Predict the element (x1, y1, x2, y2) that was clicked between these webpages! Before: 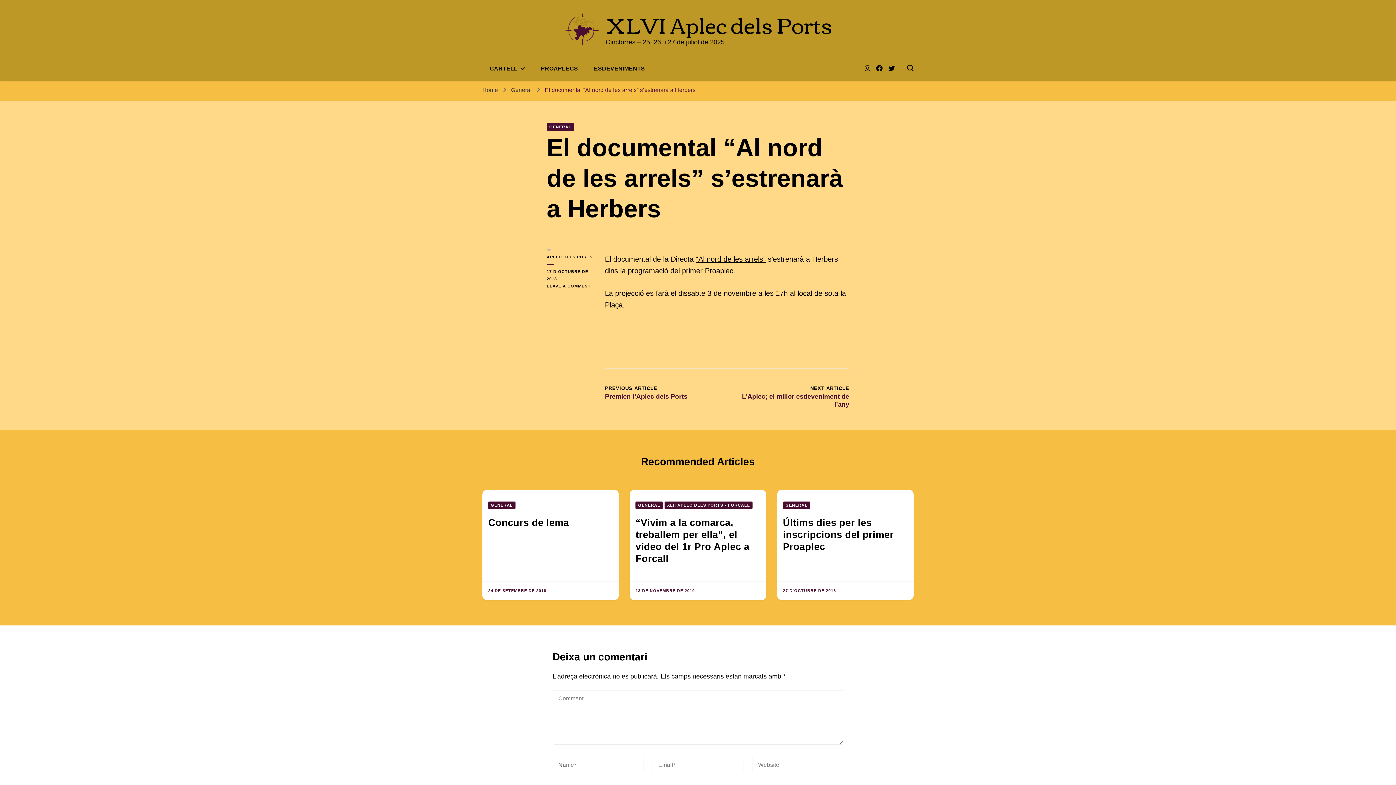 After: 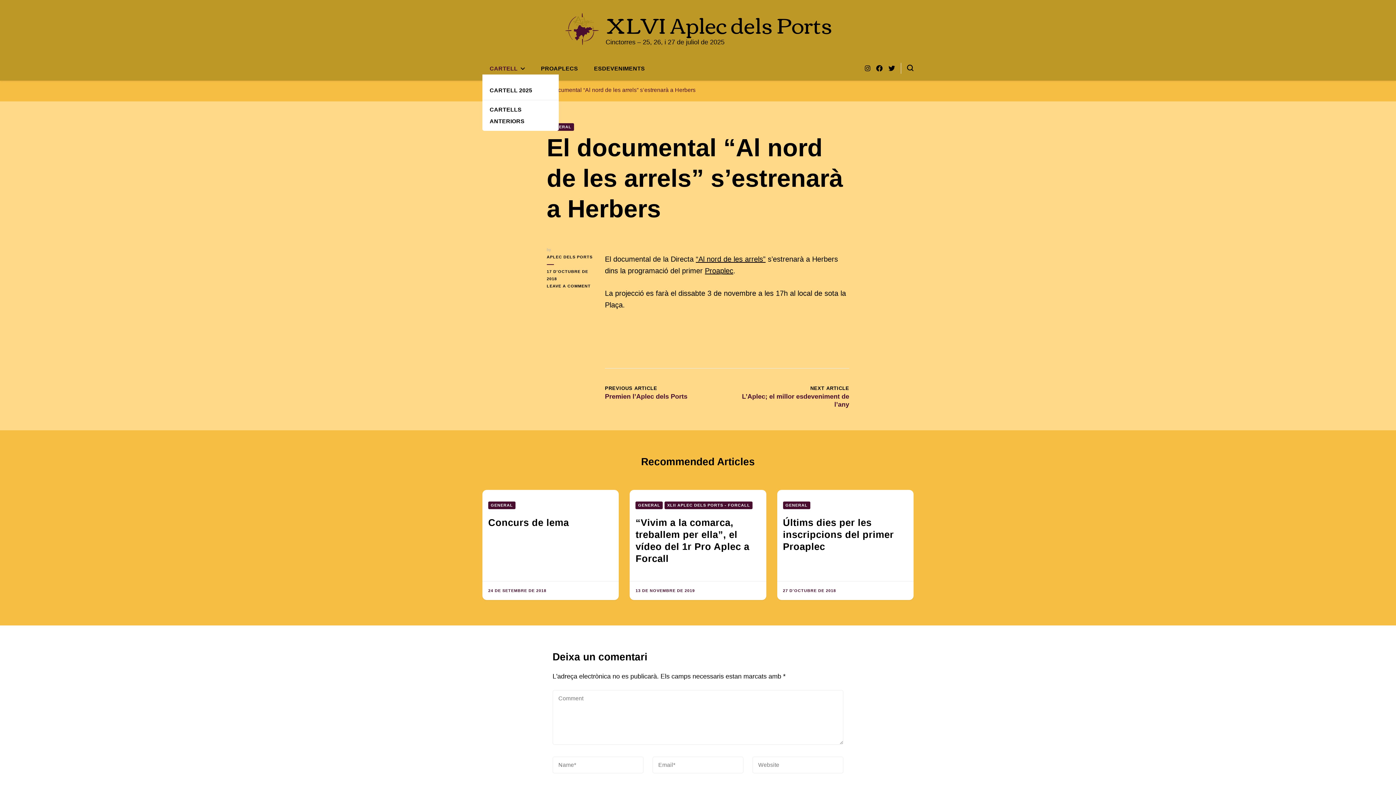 Action: bbox: (489, 65, 525, 71) label: CARTELL